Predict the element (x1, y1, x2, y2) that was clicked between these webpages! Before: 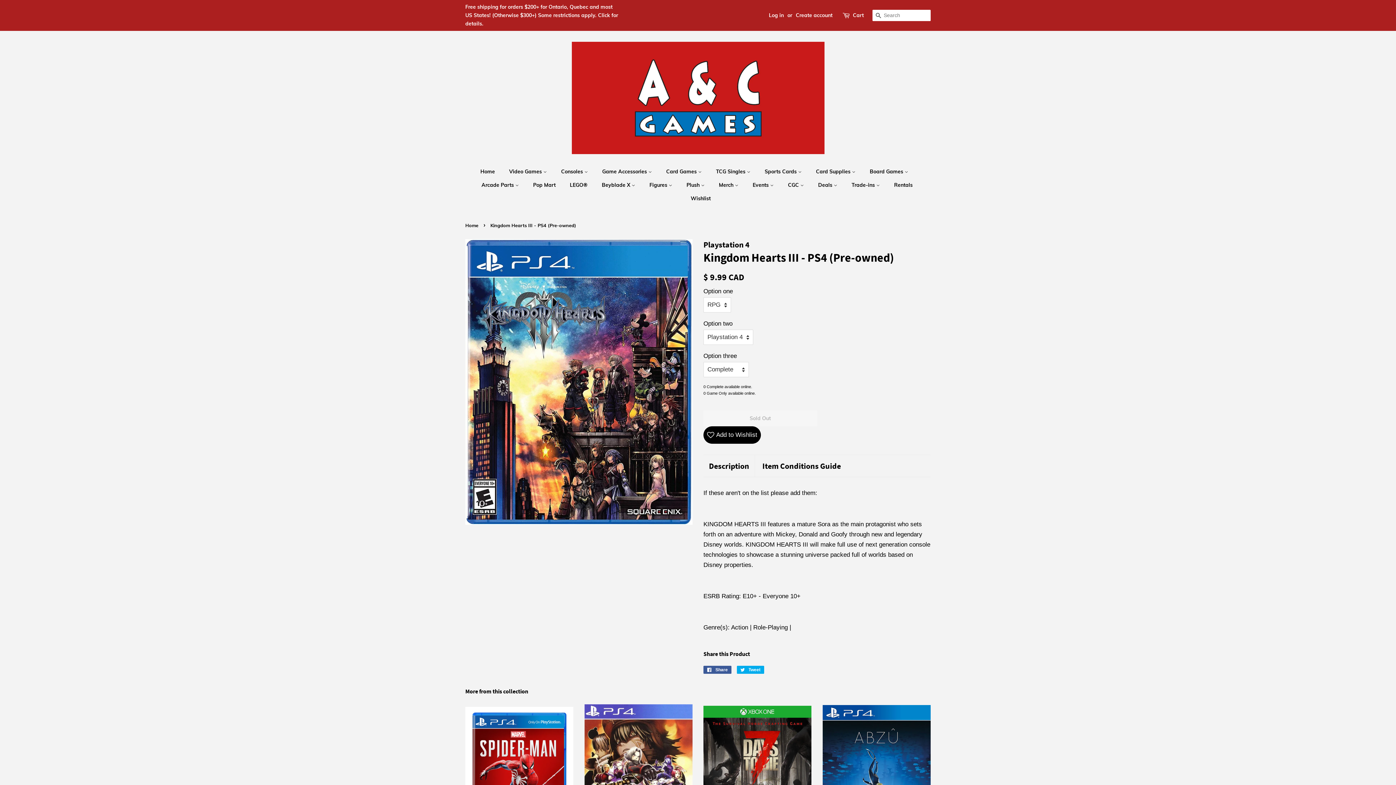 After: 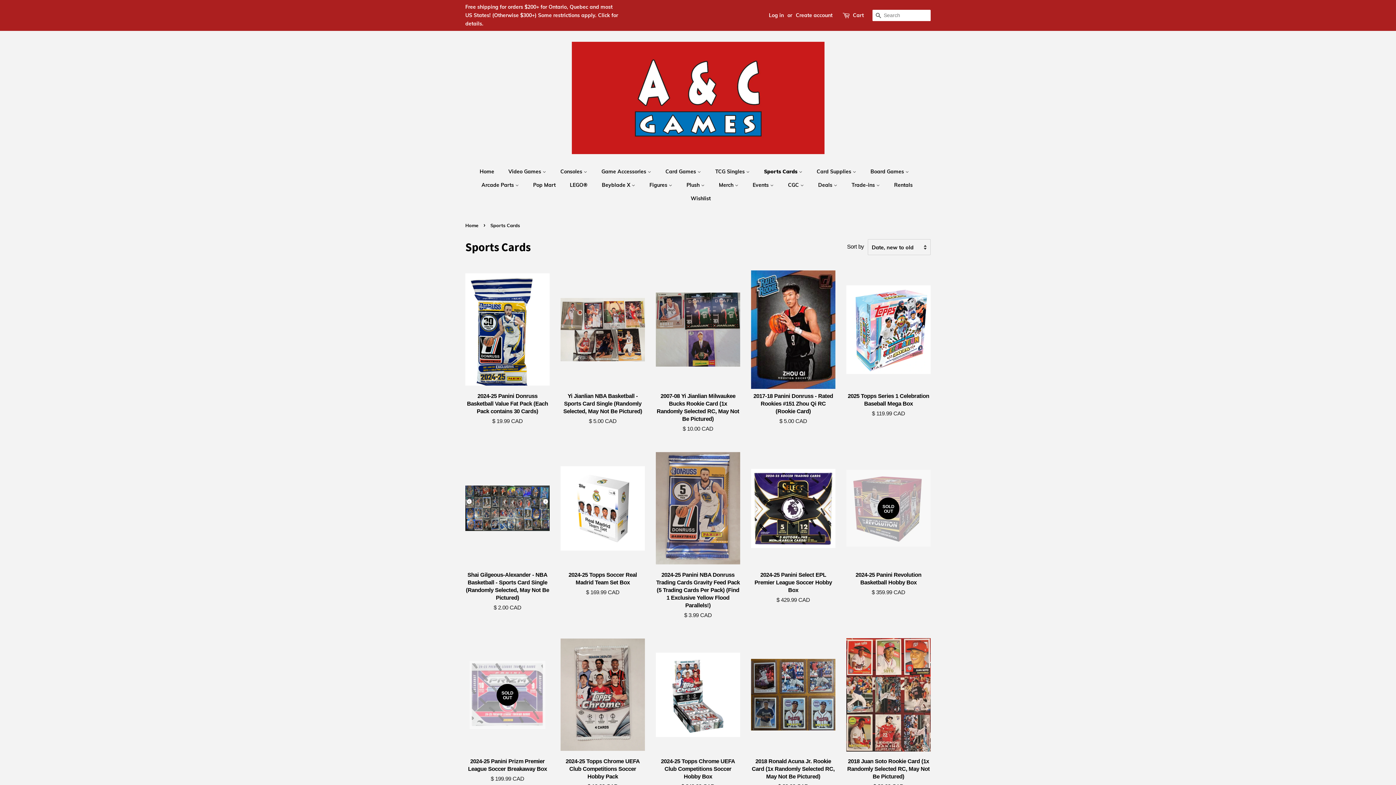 Action: label: Sports Cards  bbox: (759, 165, 809, 178)